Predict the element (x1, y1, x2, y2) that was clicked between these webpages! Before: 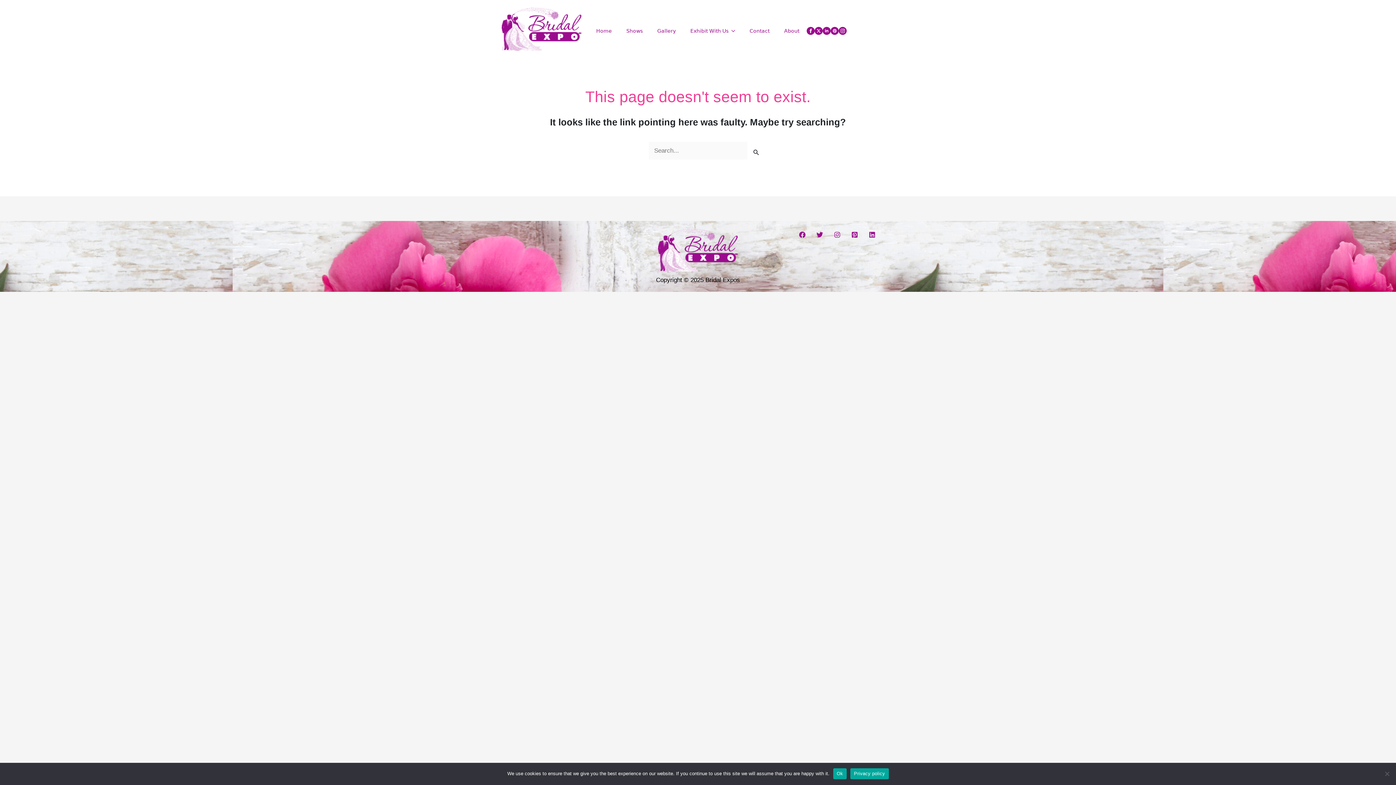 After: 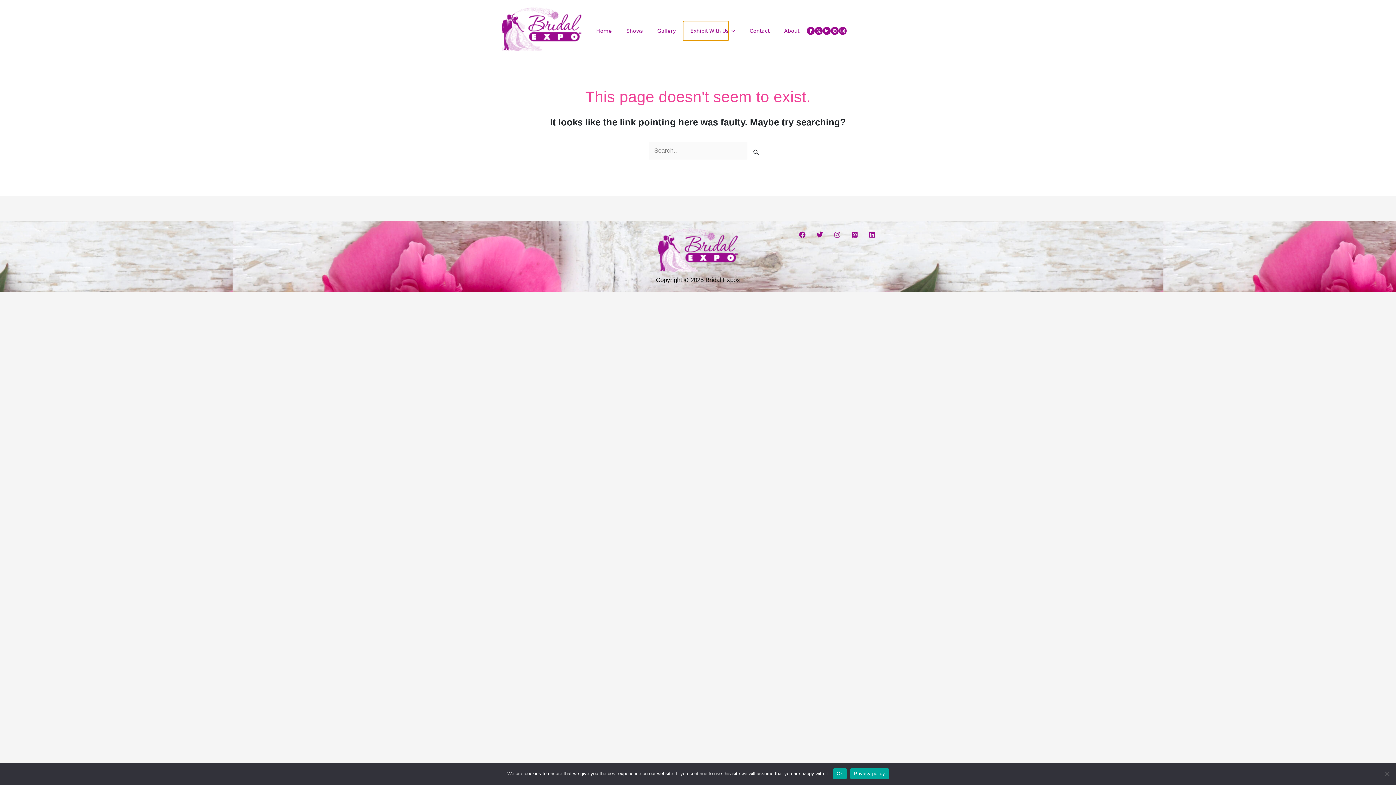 Action: label: Exhibit With Us bbox: (683, 21, 728, 40)